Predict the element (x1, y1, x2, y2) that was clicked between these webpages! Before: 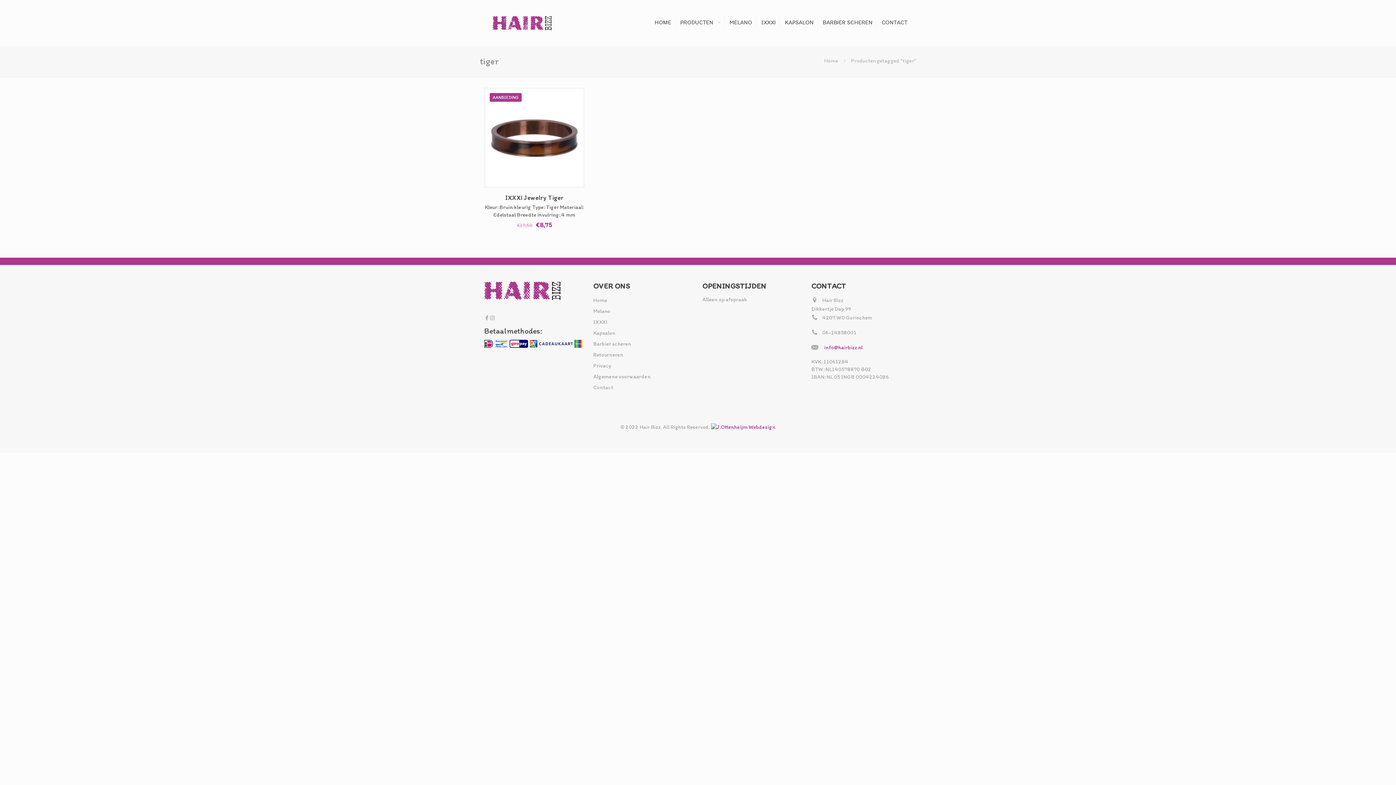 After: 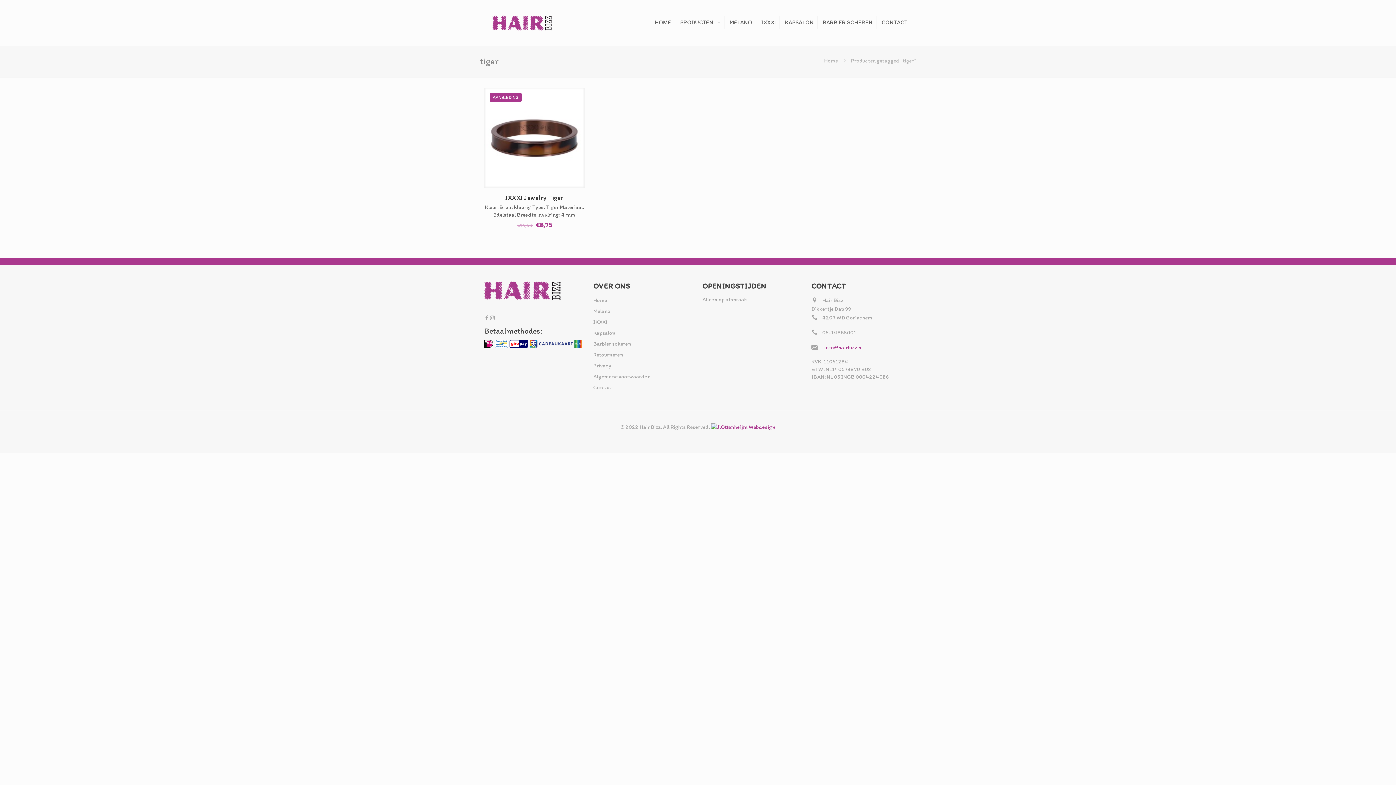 Action: bbox: (824, 343, 912, 352) label: info@hairbizz.nl